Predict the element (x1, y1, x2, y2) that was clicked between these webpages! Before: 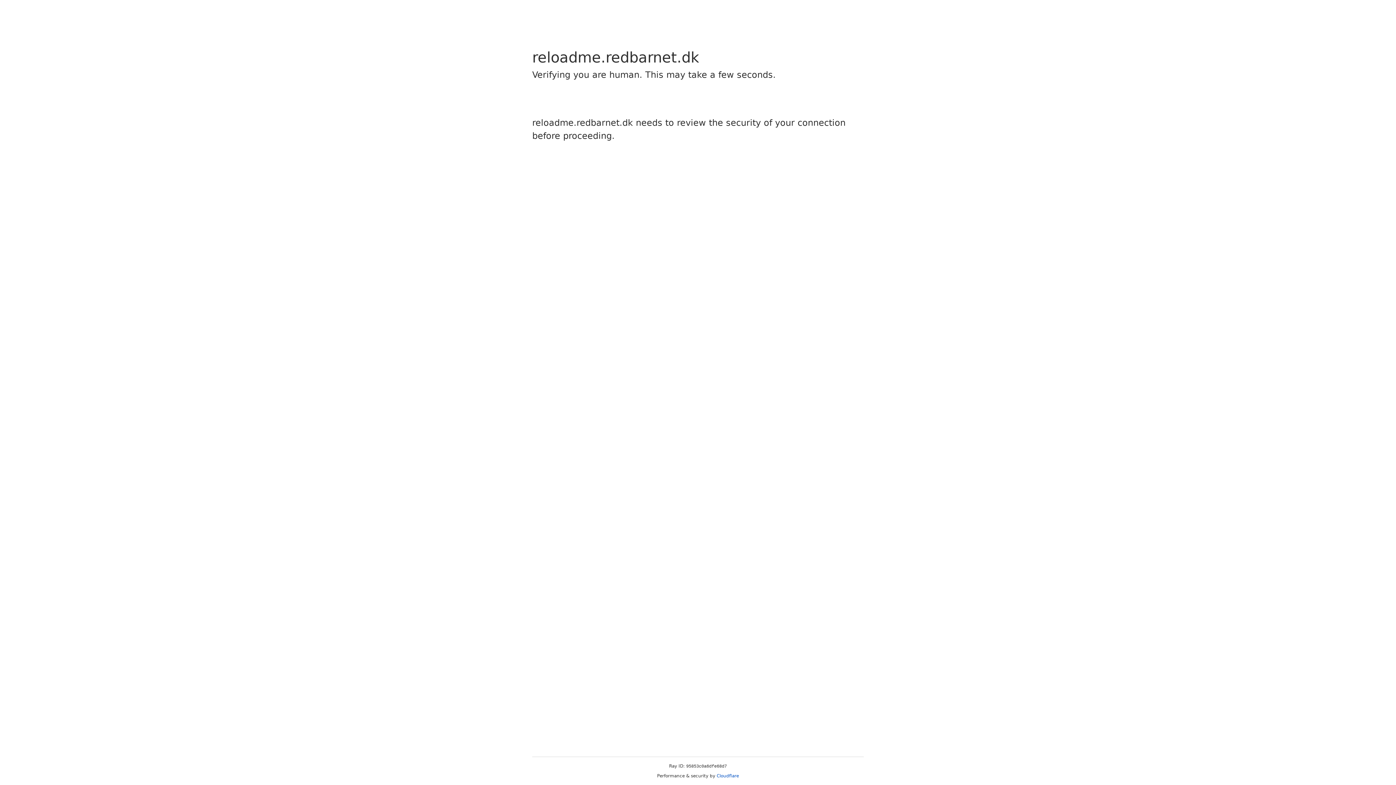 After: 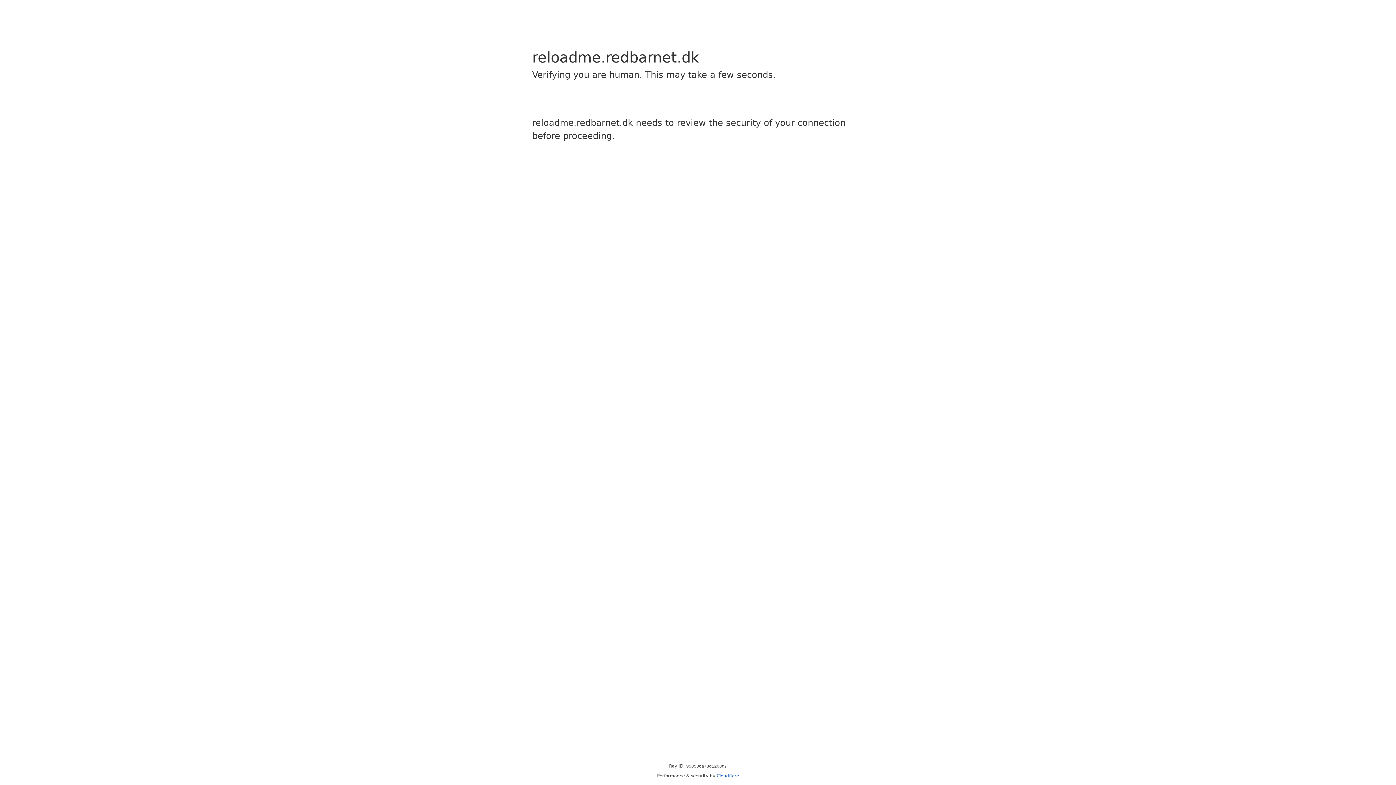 Action: bbox: (716, 773, 739, 778) label: Cloudflare